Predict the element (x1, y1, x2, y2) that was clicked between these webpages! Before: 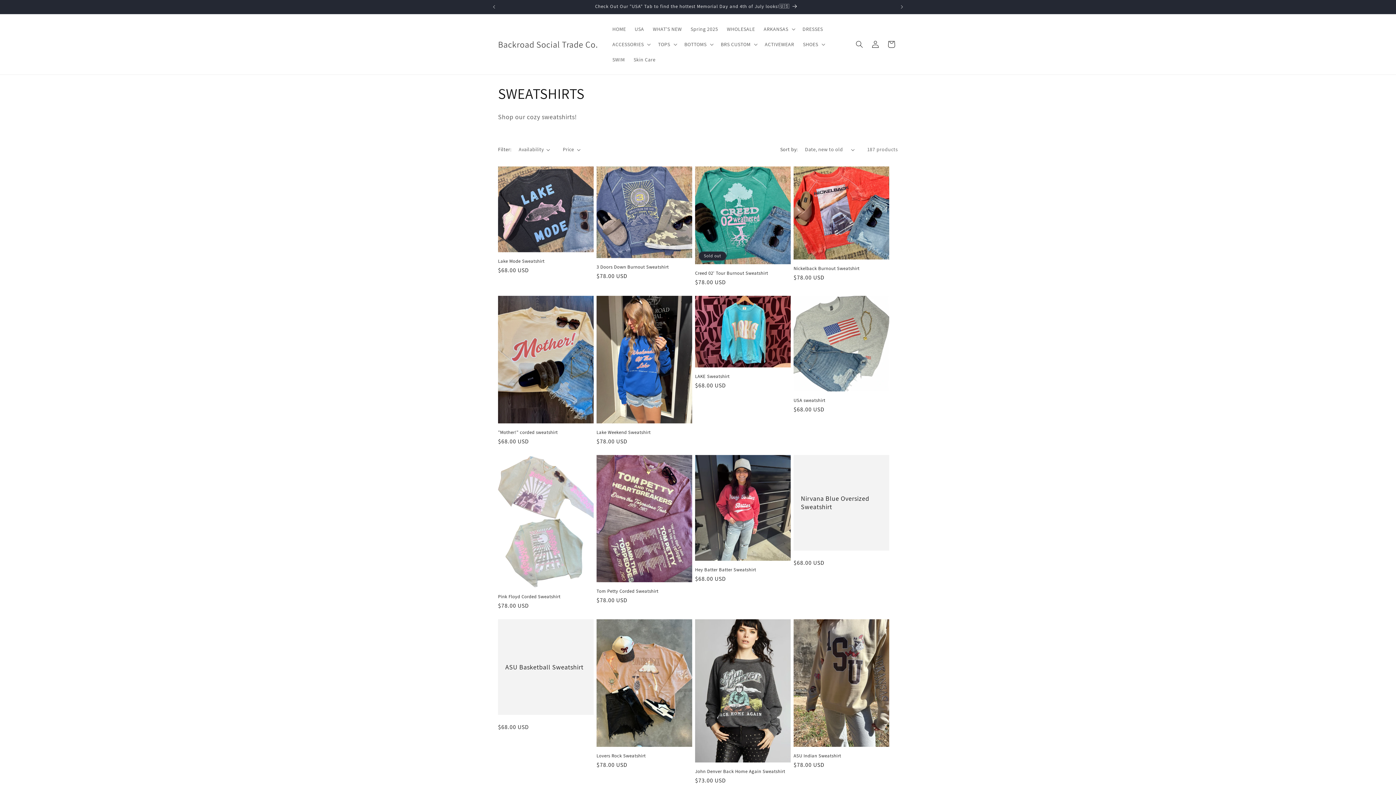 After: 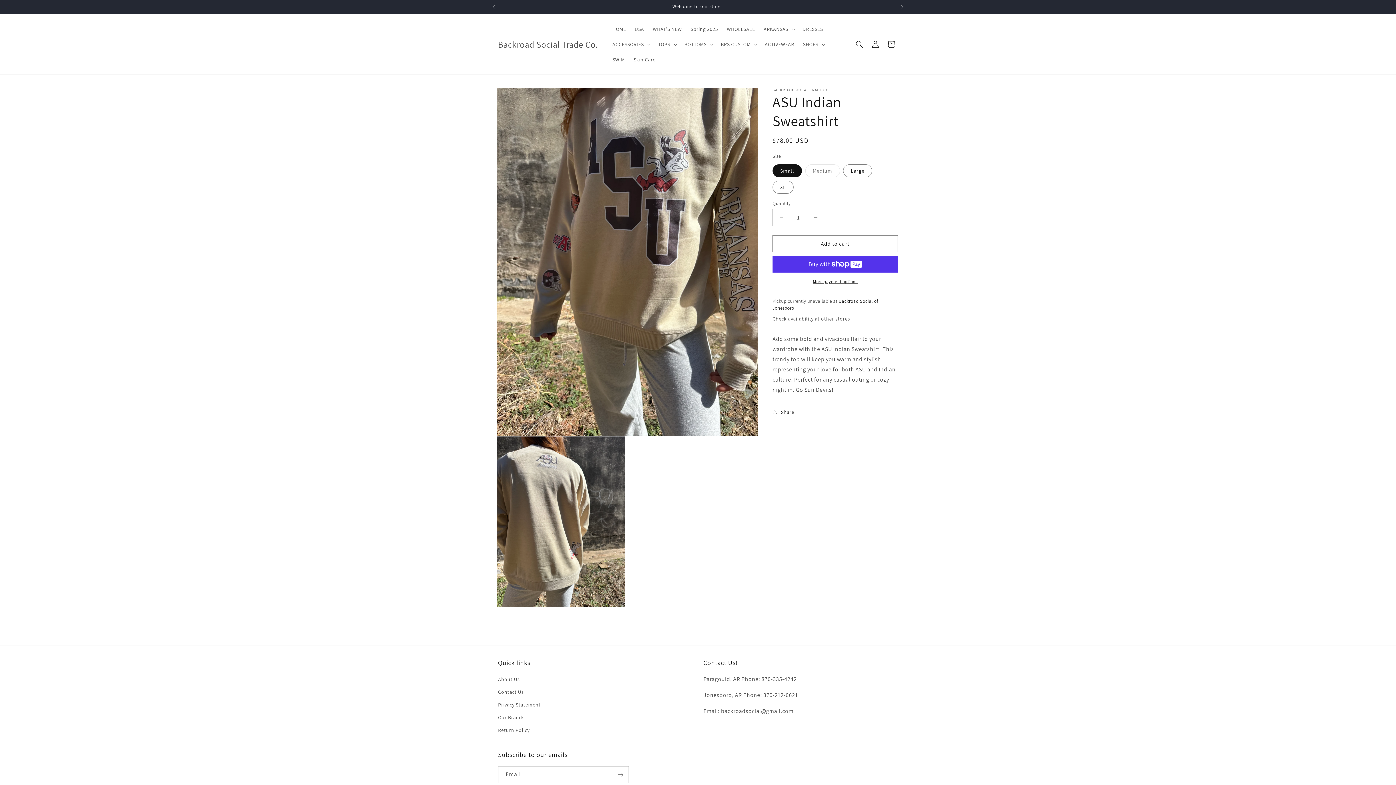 Action: bbox: (793, 753, 889, 759) label: ASU Indian Sweatshirt